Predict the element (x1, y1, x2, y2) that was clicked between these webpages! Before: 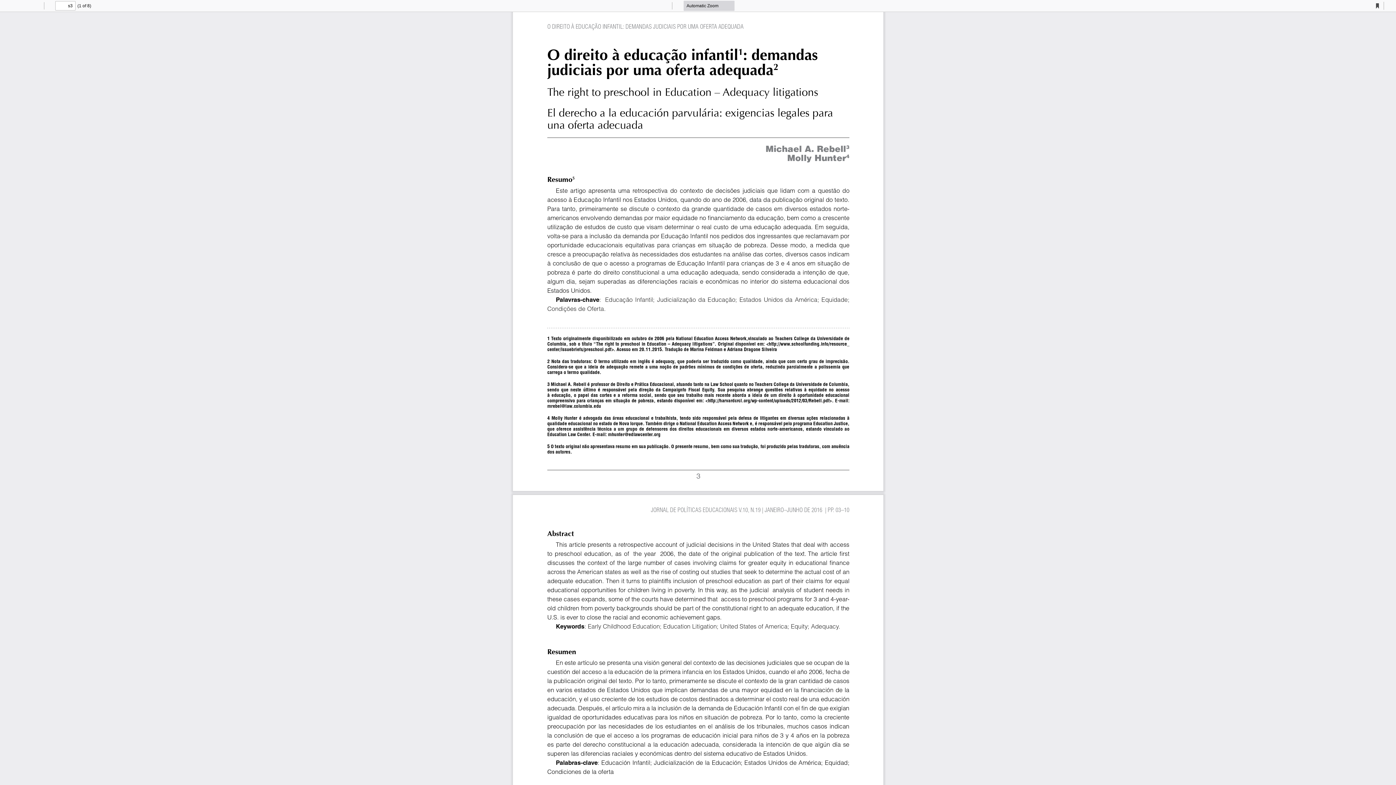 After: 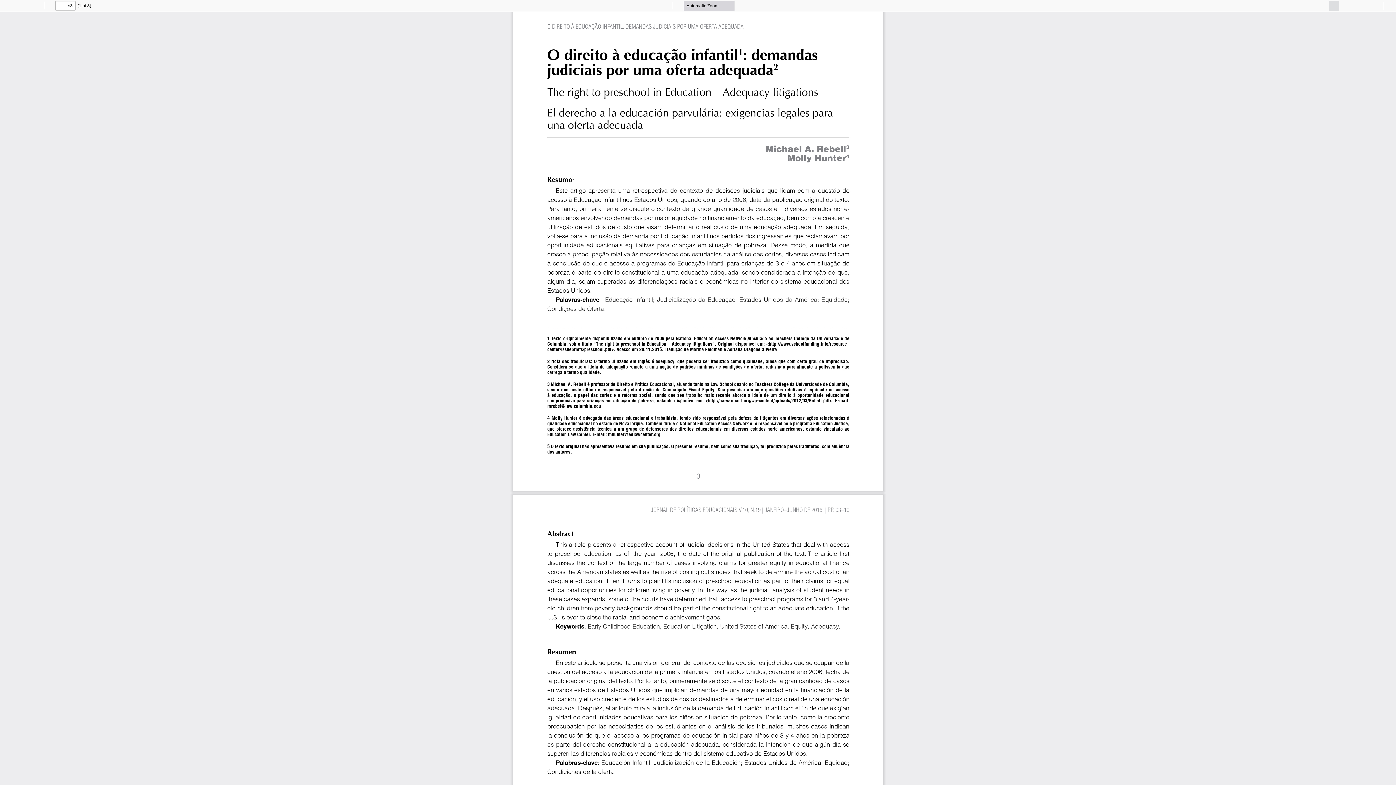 Action: bbox: (1329, 0, 1339, 10) label: Presentation Mode